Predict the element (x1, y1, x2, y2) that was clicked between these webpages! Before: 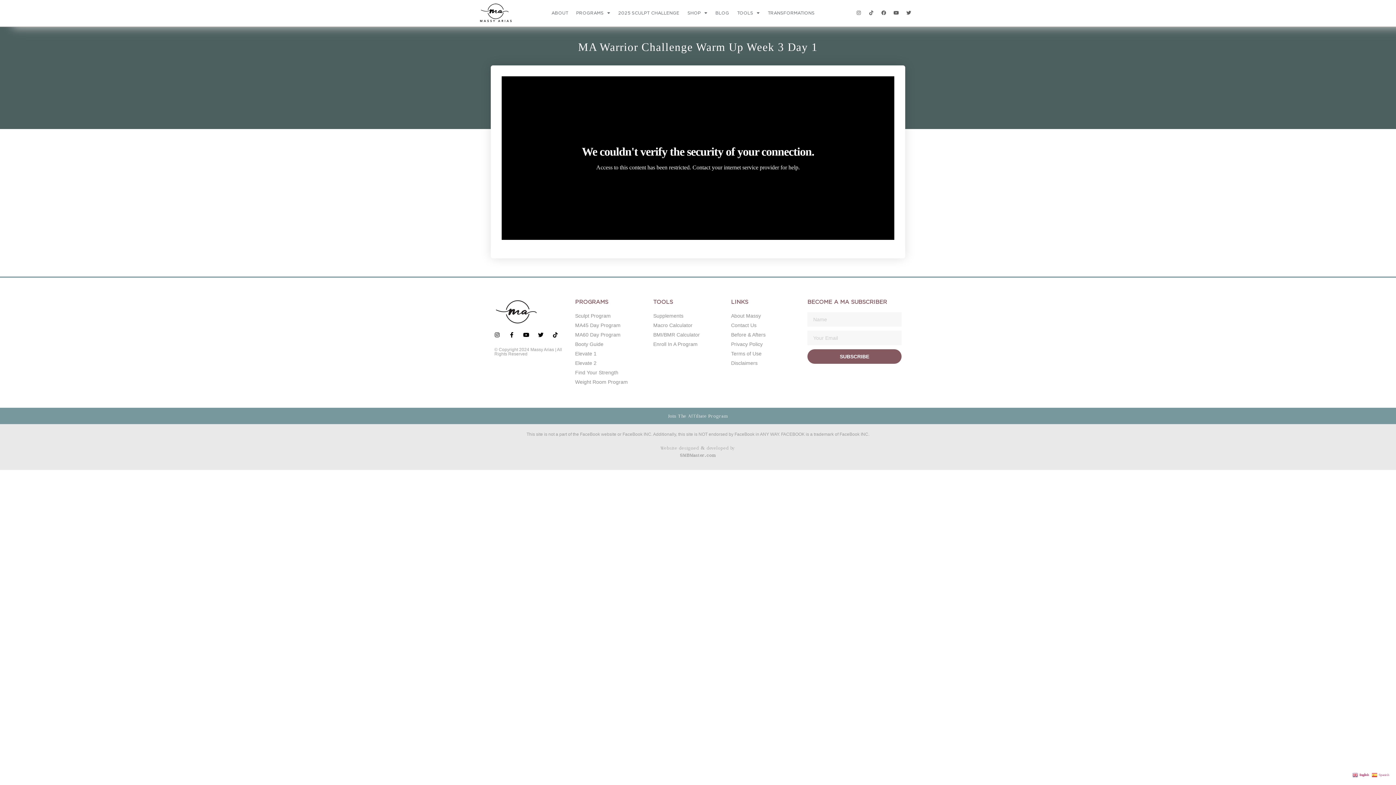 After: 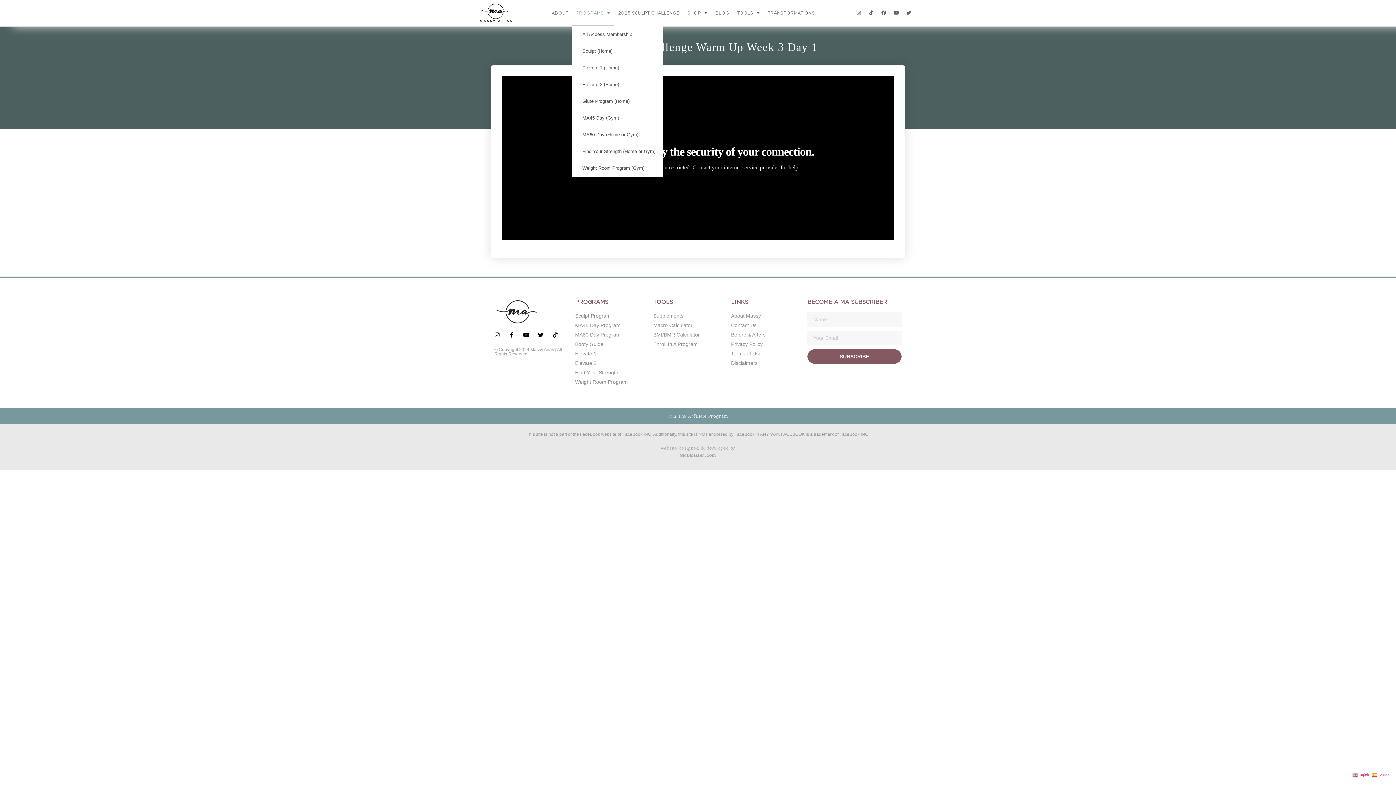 Action: label: PROGRAMS bbox: (572, 0, 614, 26)